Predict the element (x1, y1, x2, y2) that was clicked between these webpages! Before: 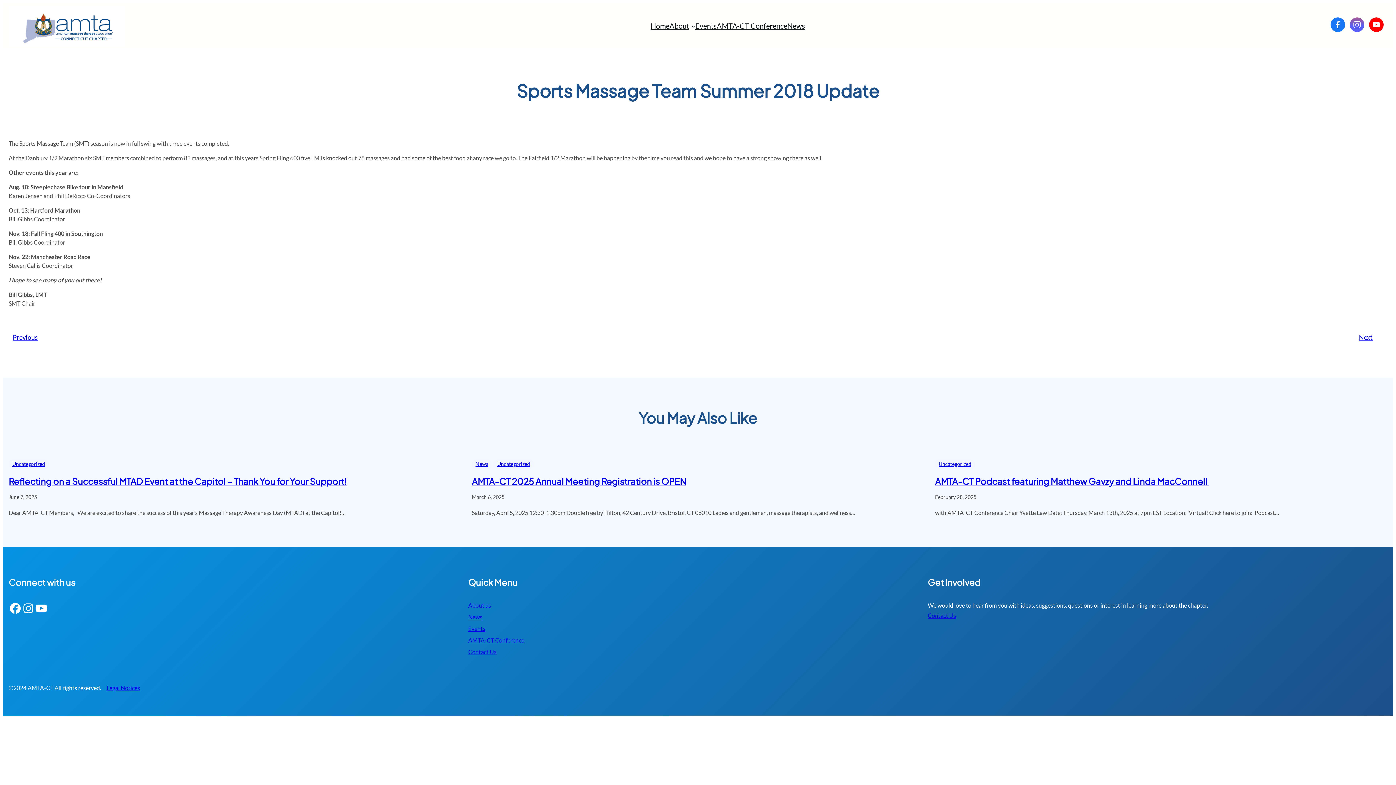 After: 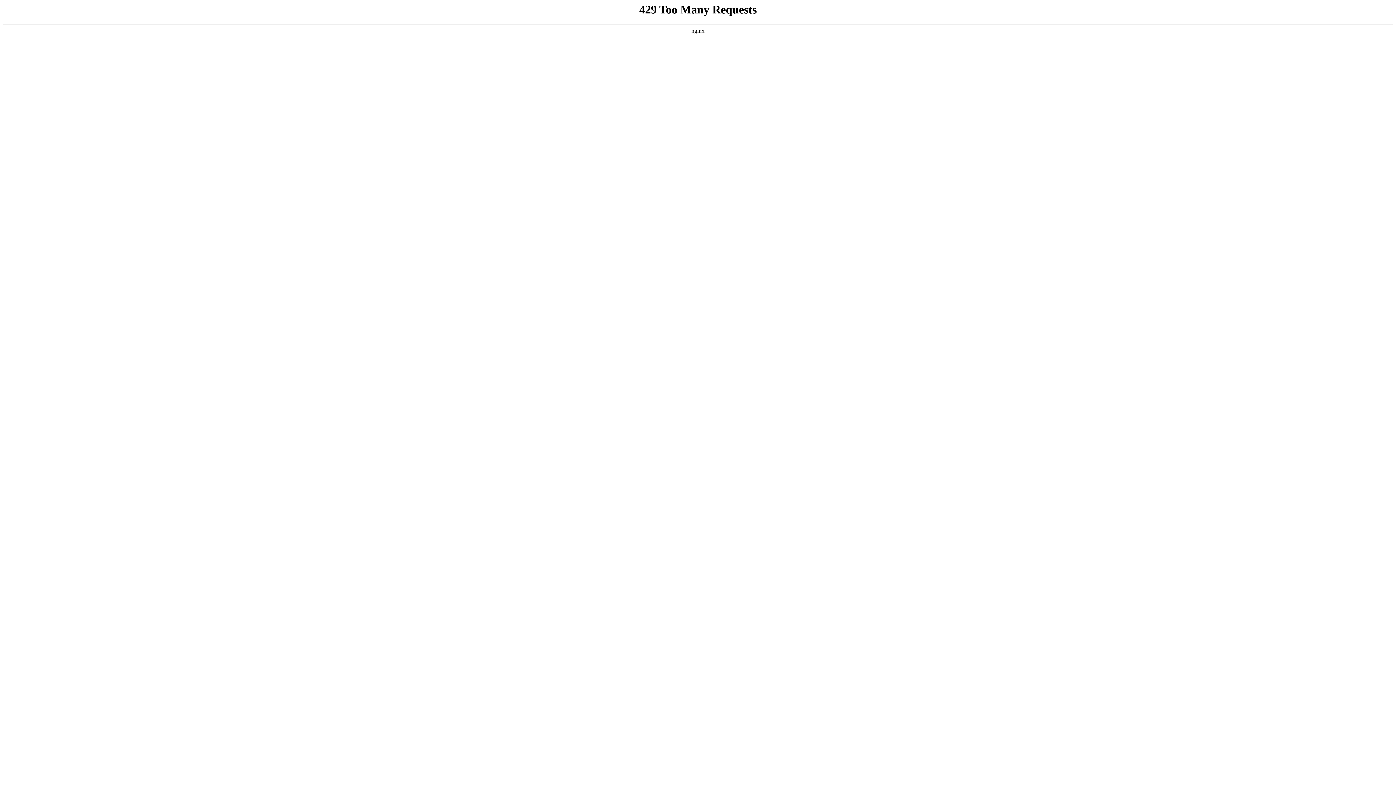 Action: label: Next bbox: (1359, 333, 1373, 341)